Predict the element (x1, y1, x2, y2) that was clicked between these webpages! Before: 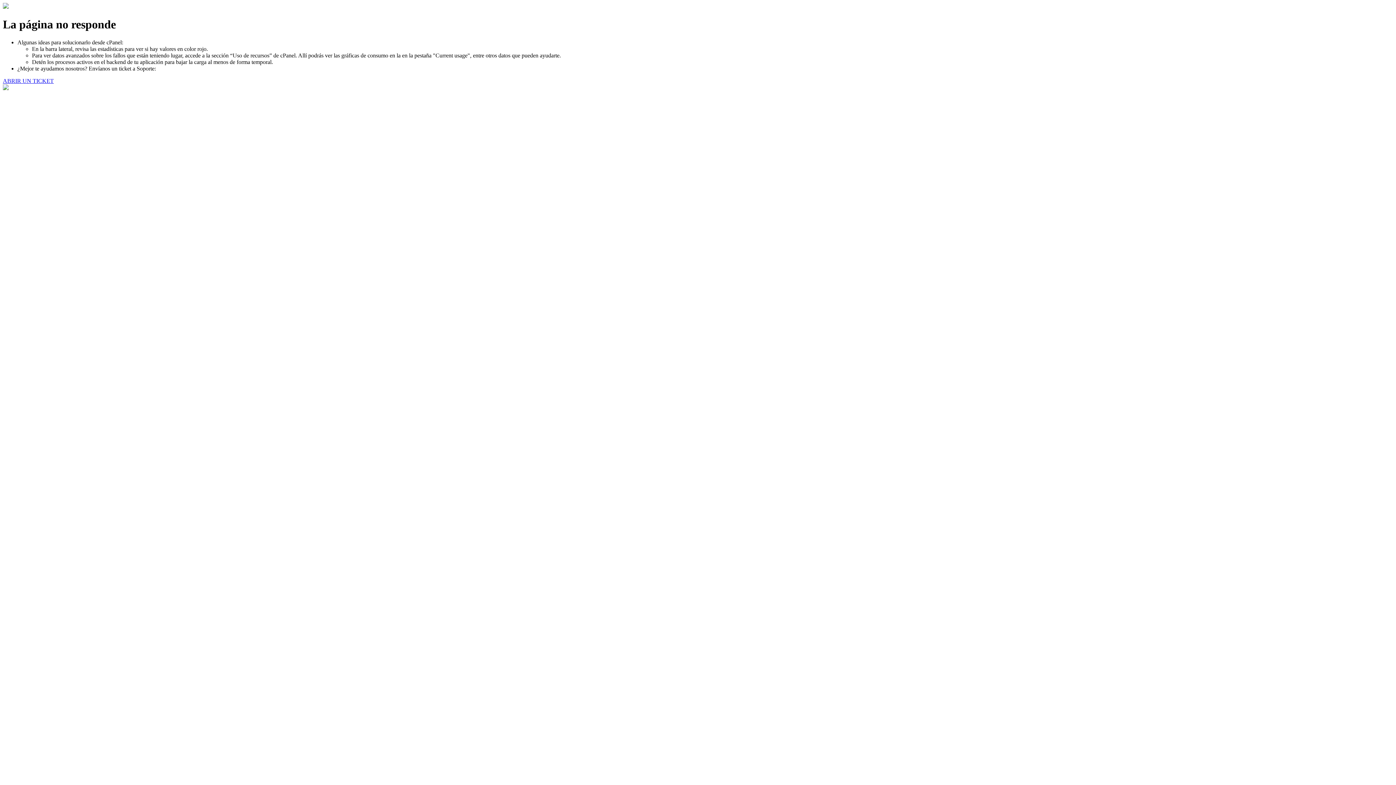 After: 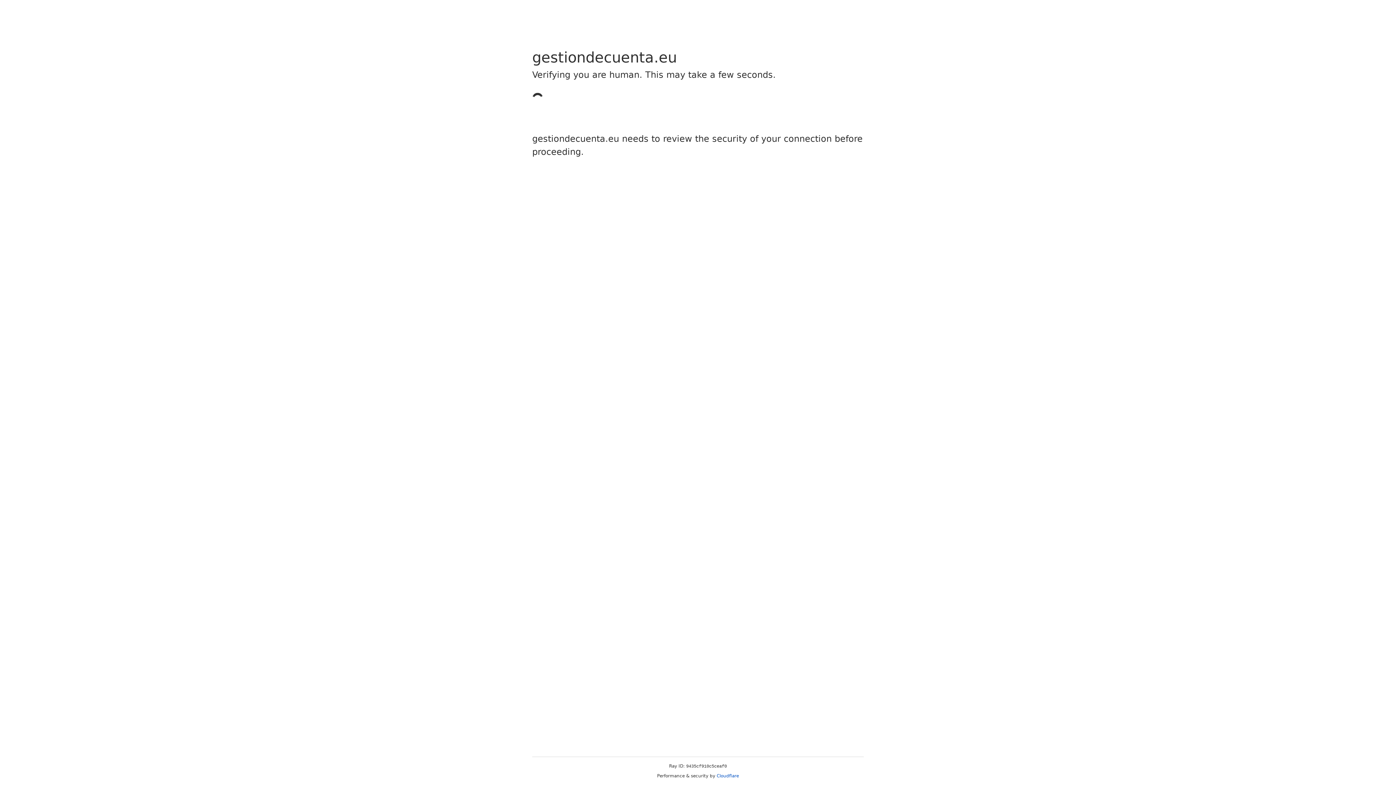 Action: bbox: (2, 77, 53, 83) label: ABRIR UN TICKET